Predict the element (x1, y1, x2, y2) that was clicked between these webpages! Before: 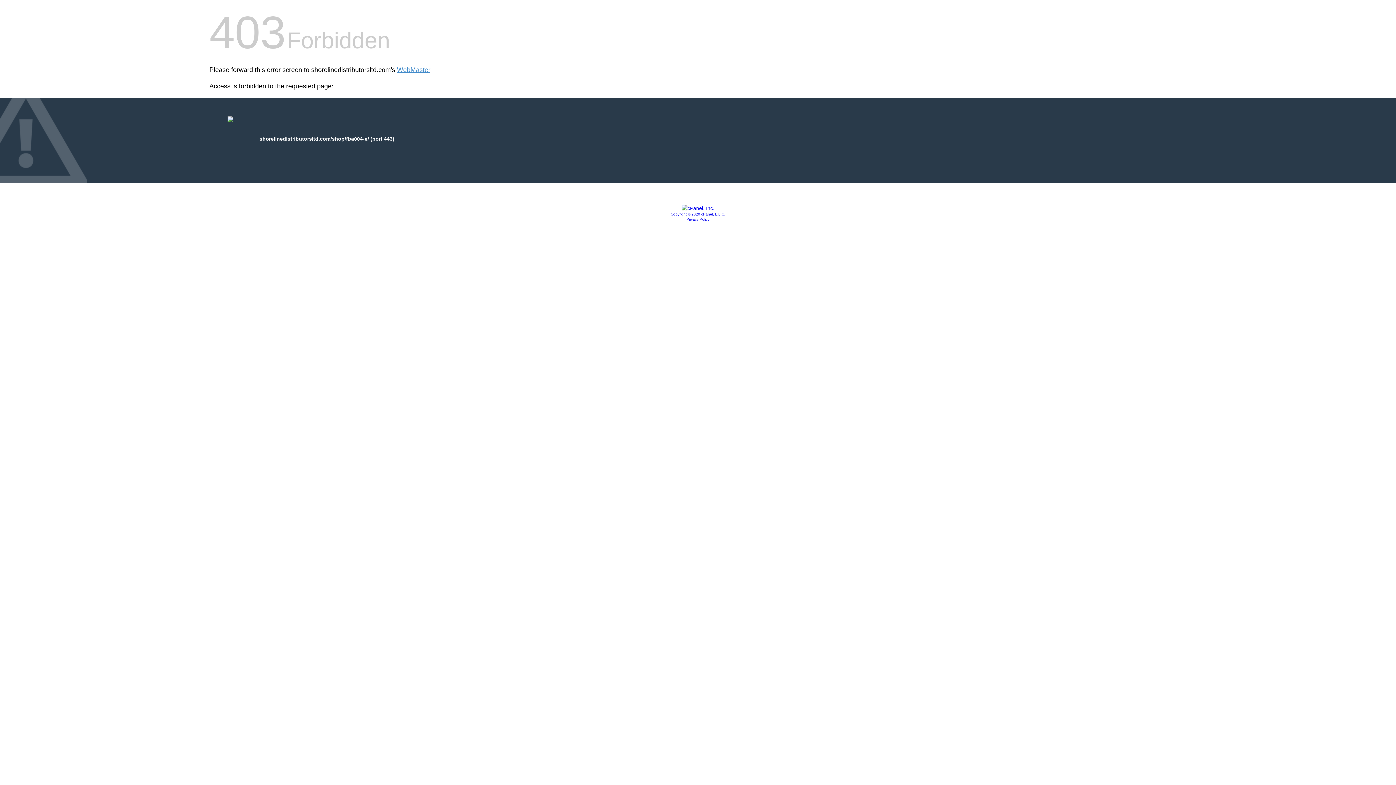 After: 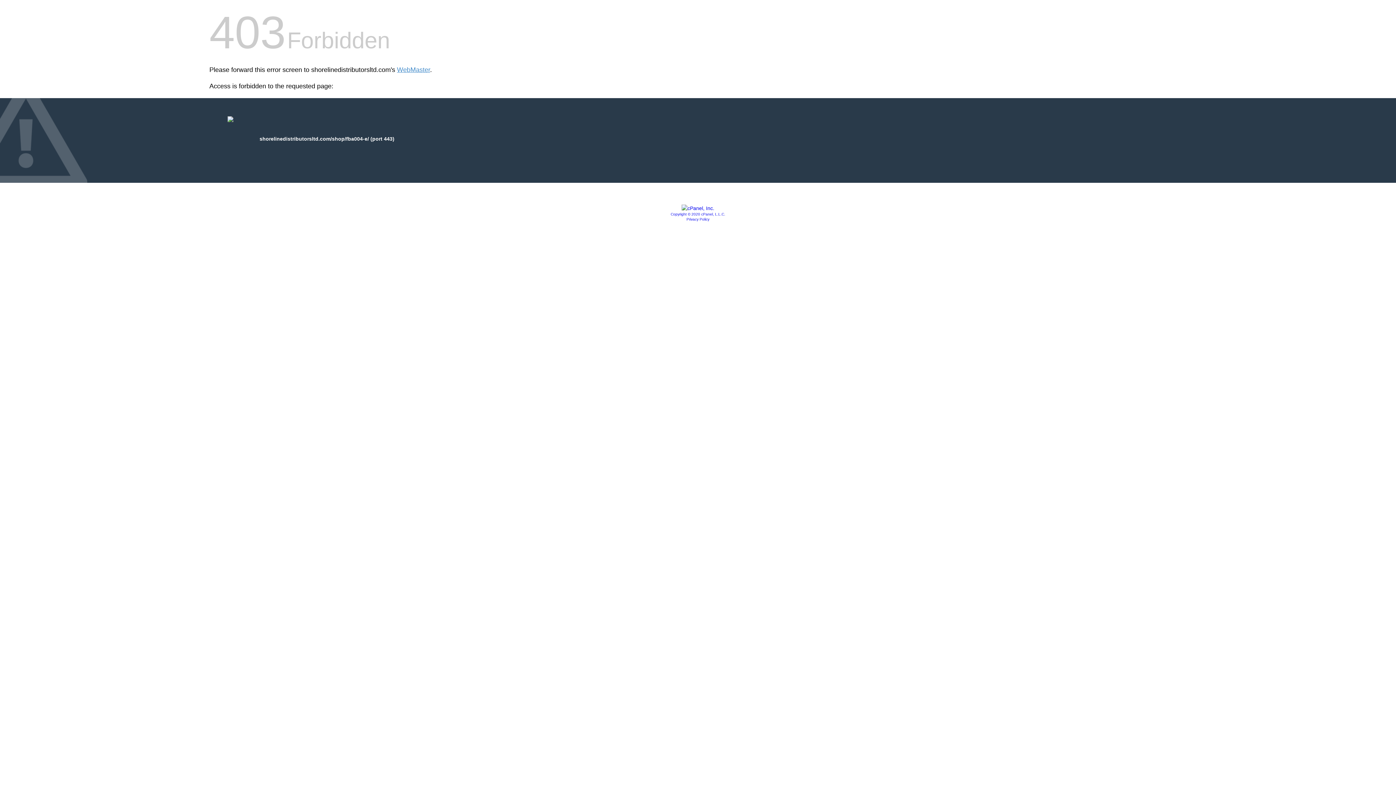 Action: bbox: (670, 212, 725, 216) label: Copyright © 2020 cPanel, L.L.C.